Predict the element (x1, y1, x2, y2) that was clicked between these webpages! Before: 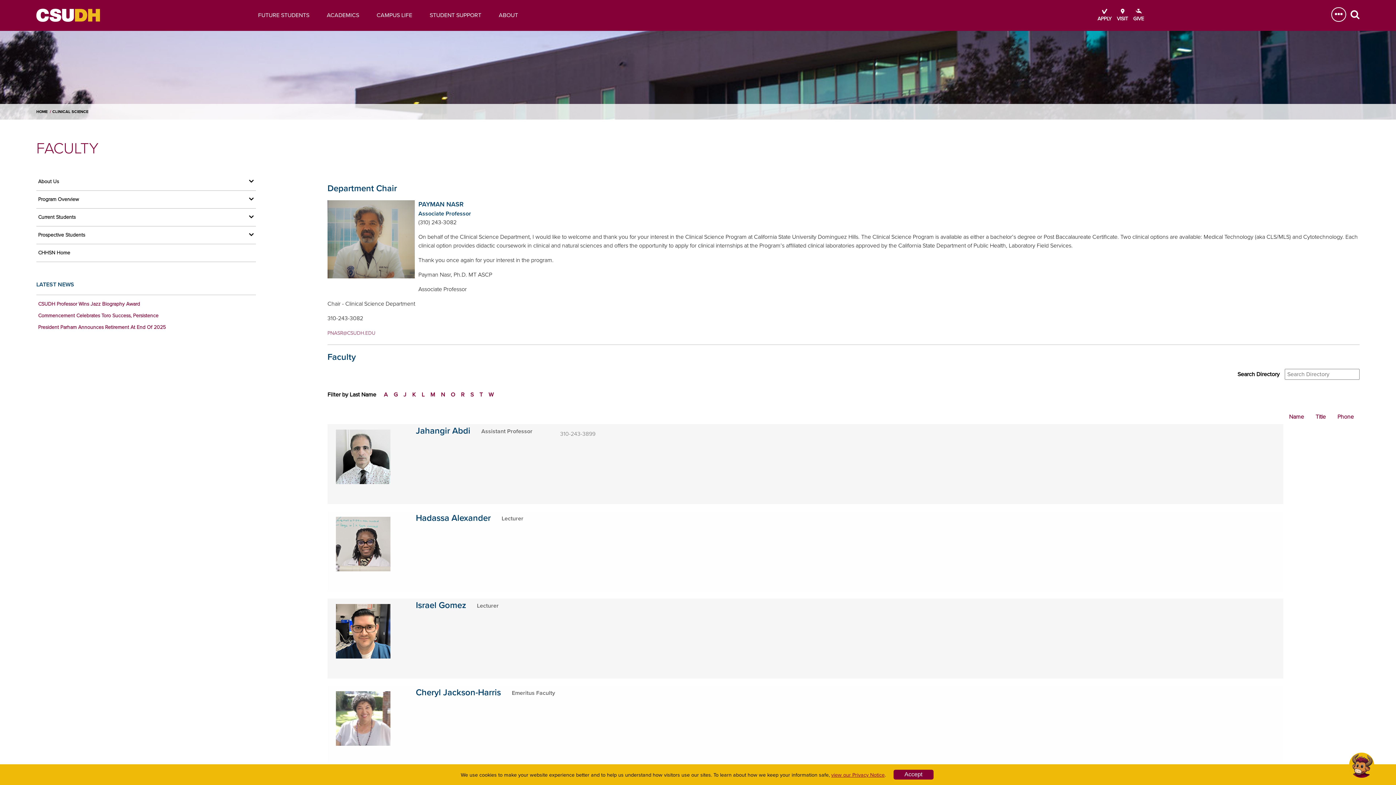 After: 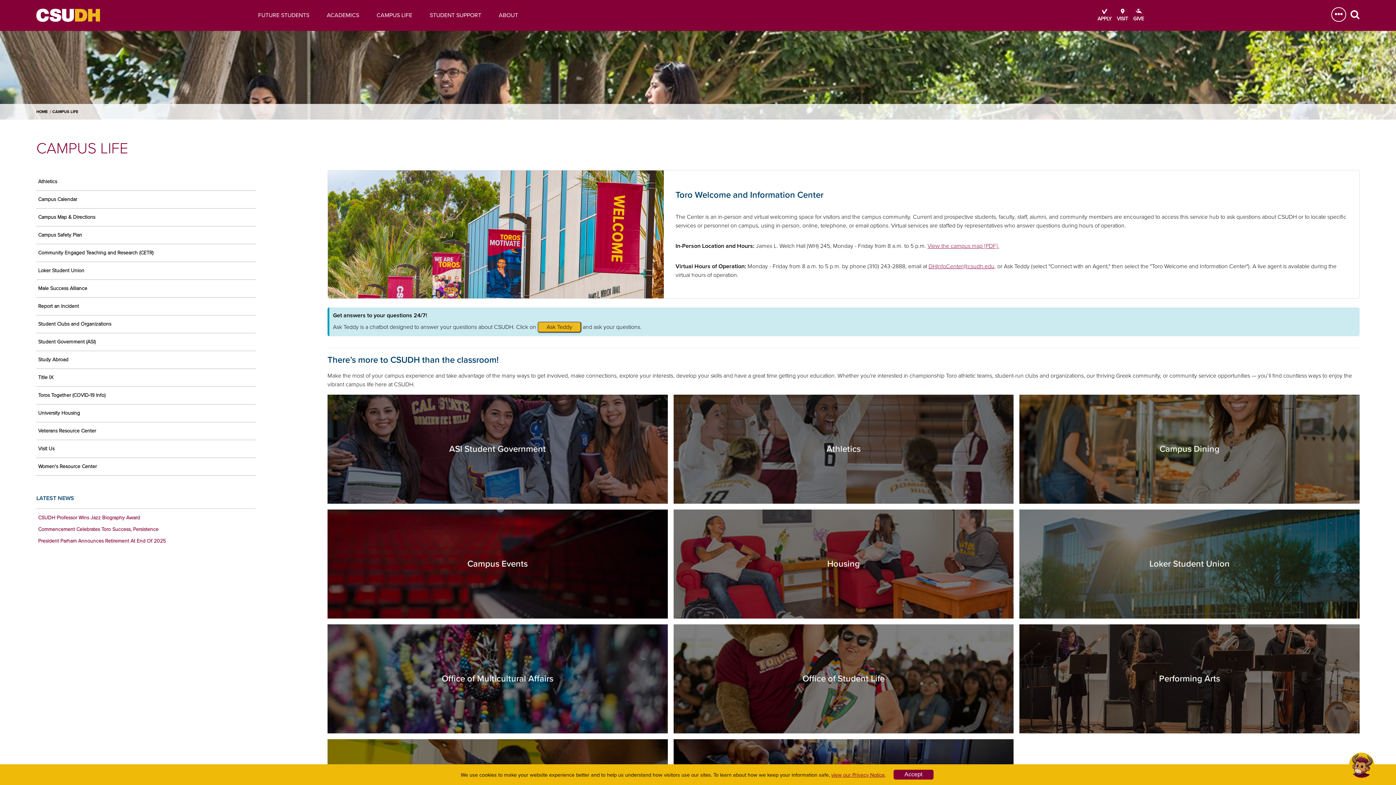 Action: label: CAMPUS LIFE bbox: (368, 0, 421, 39)